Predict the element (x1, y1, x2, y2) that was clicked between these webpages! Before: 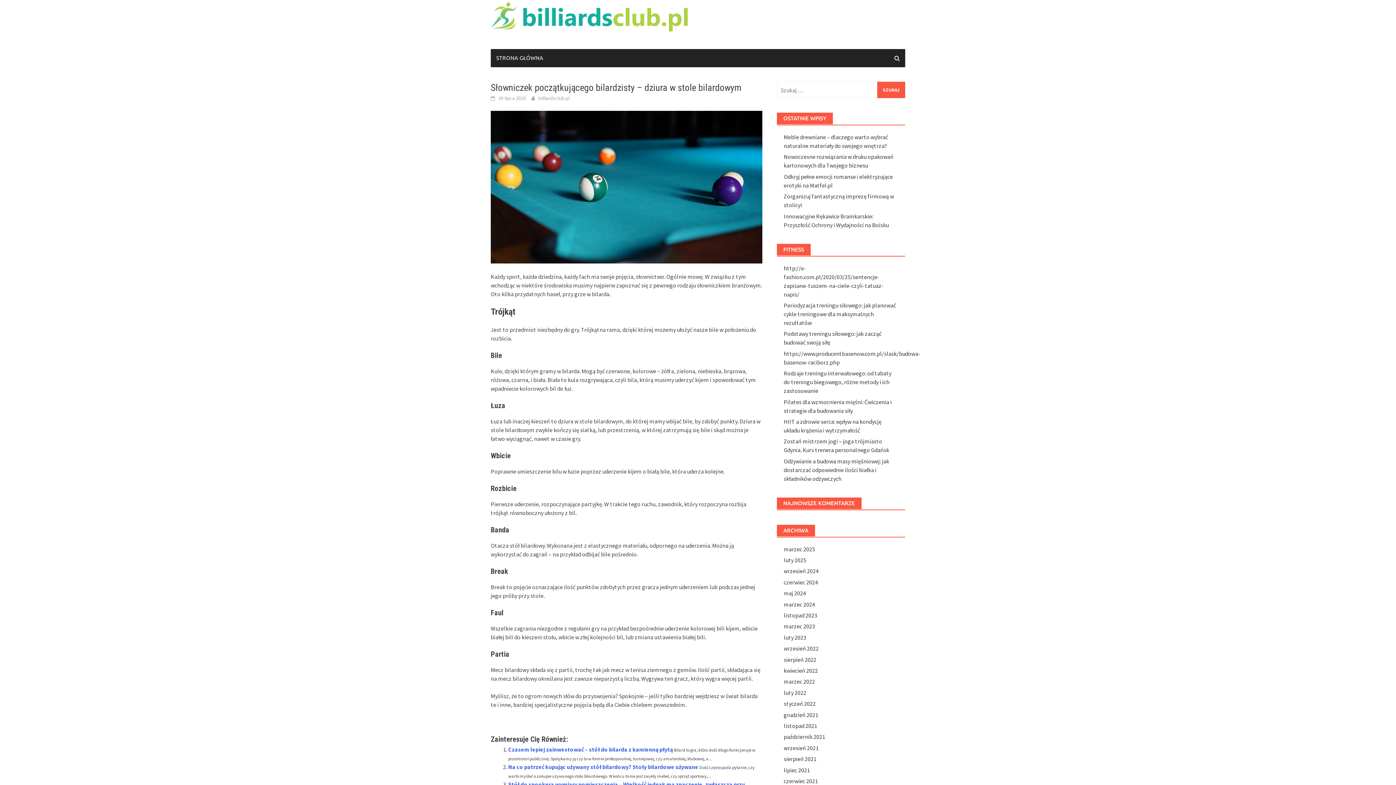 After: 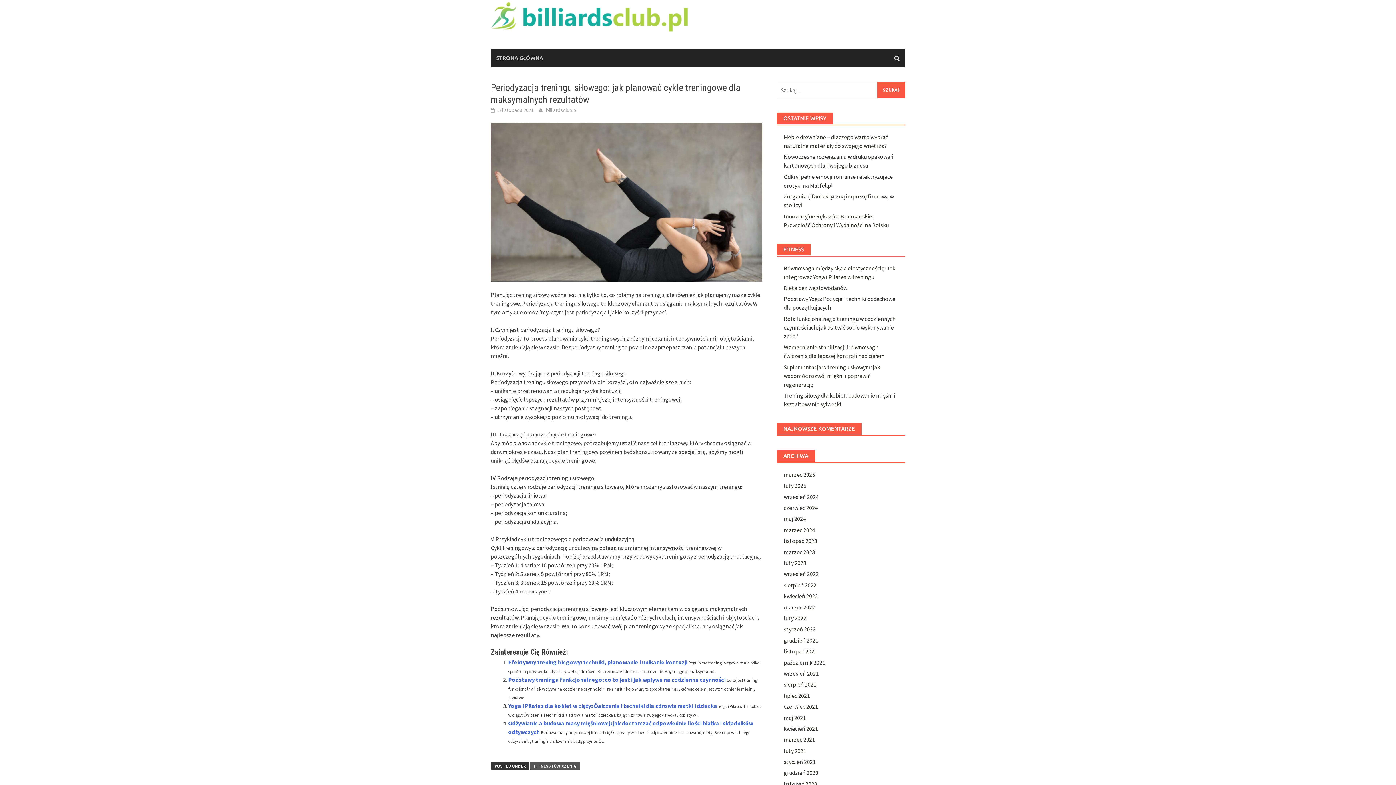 Action: bbox: (783, 301, 896, 326) label: Periodyzacja treningu siłowego: jak planować cykle treningowe dla maksymalnych rezultatów